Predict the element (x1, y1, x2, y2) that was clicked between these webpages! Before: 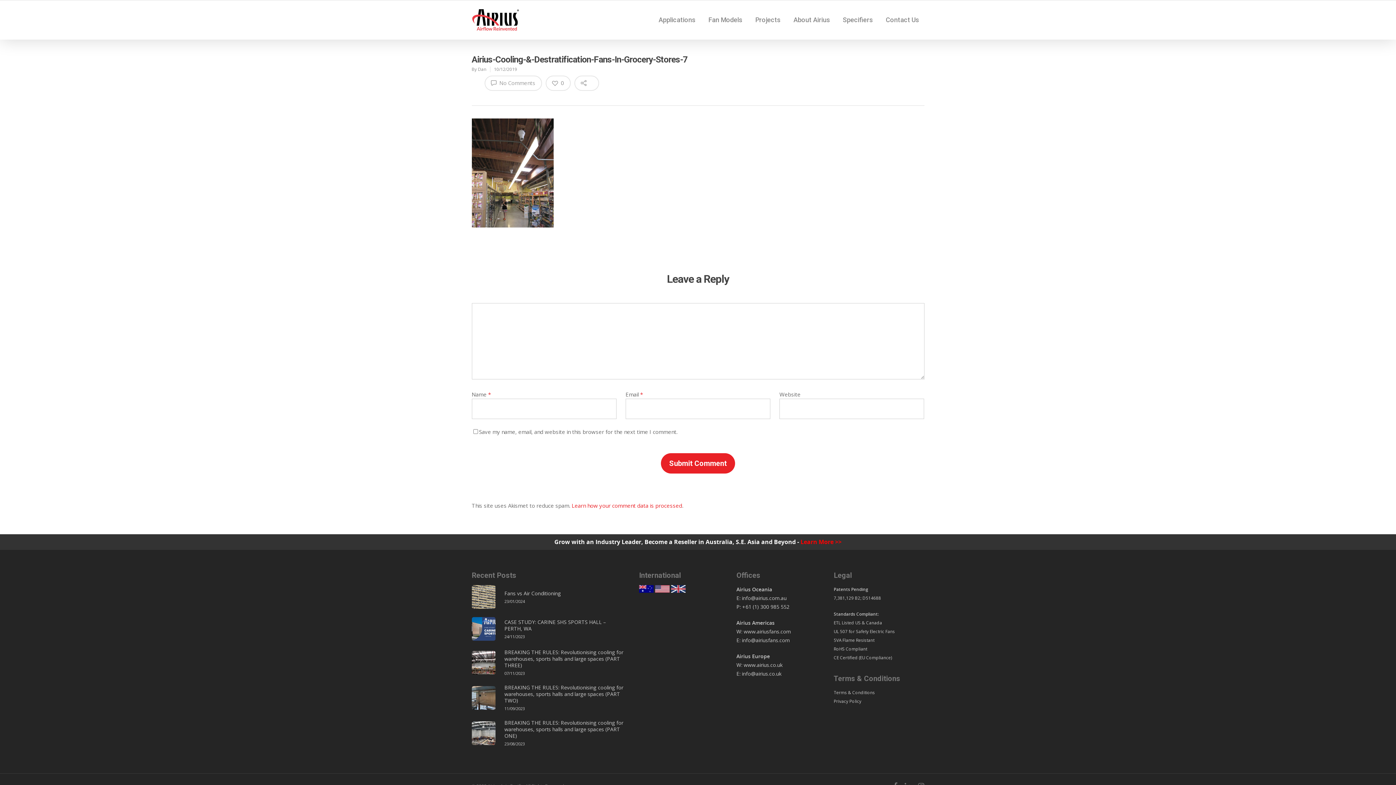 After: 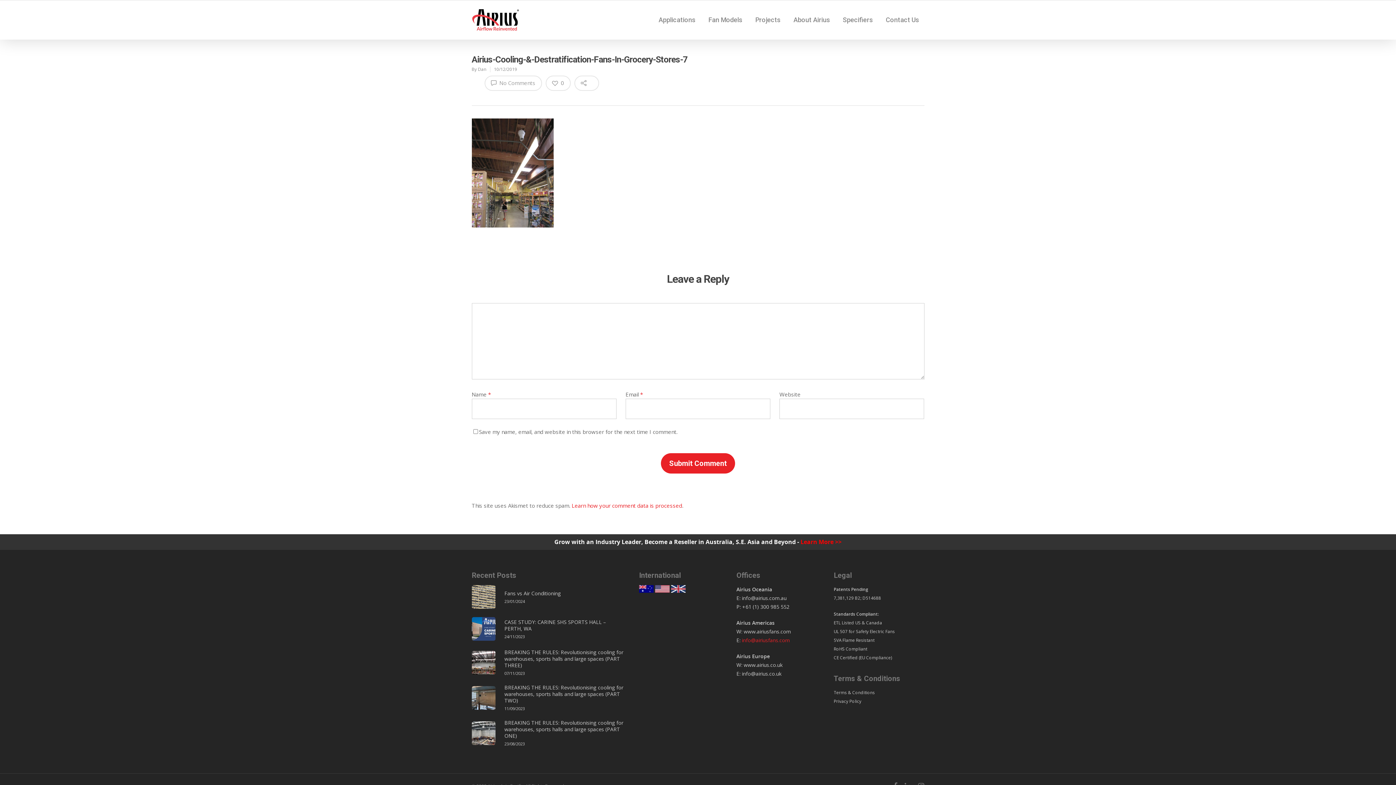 Action: label: info@airiusfans.com bbox: (742, 637, 790, 644)